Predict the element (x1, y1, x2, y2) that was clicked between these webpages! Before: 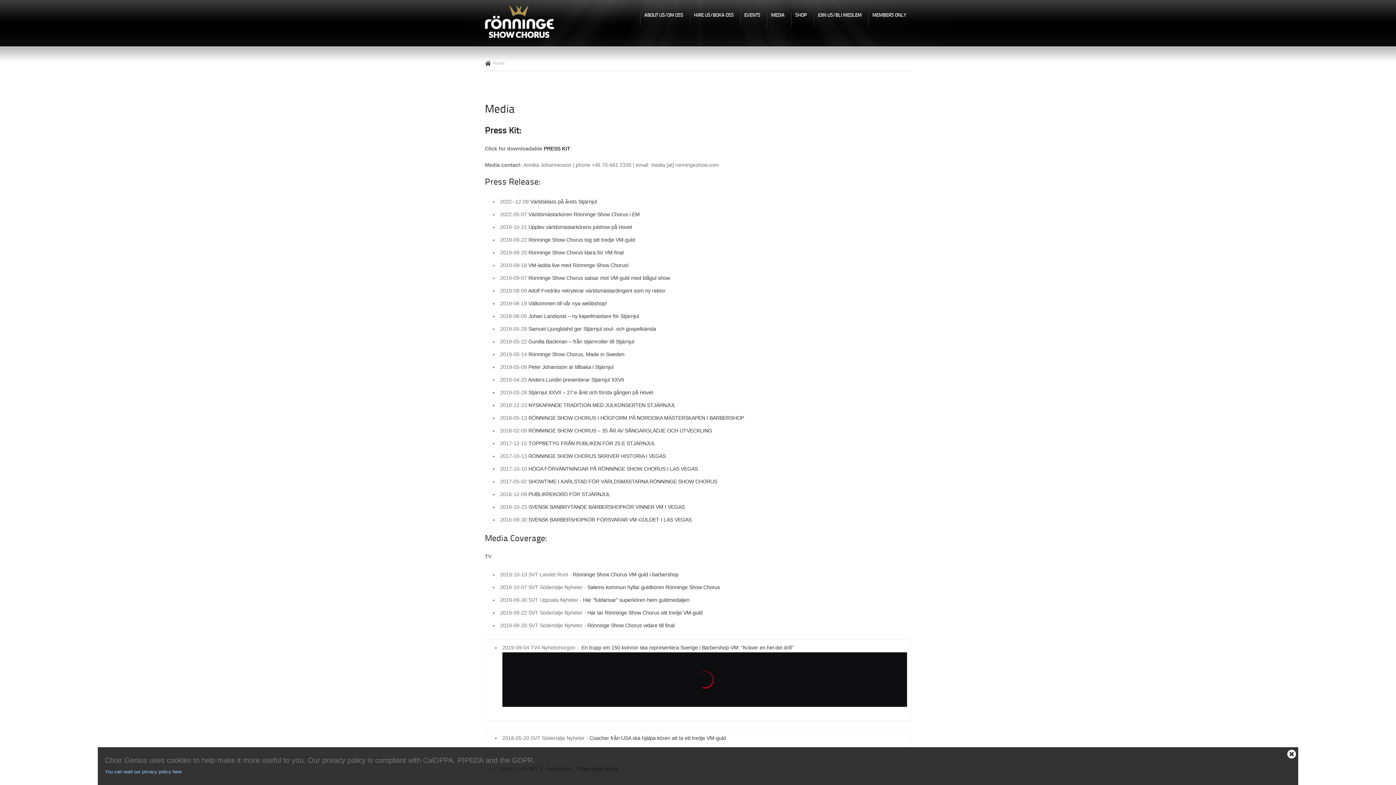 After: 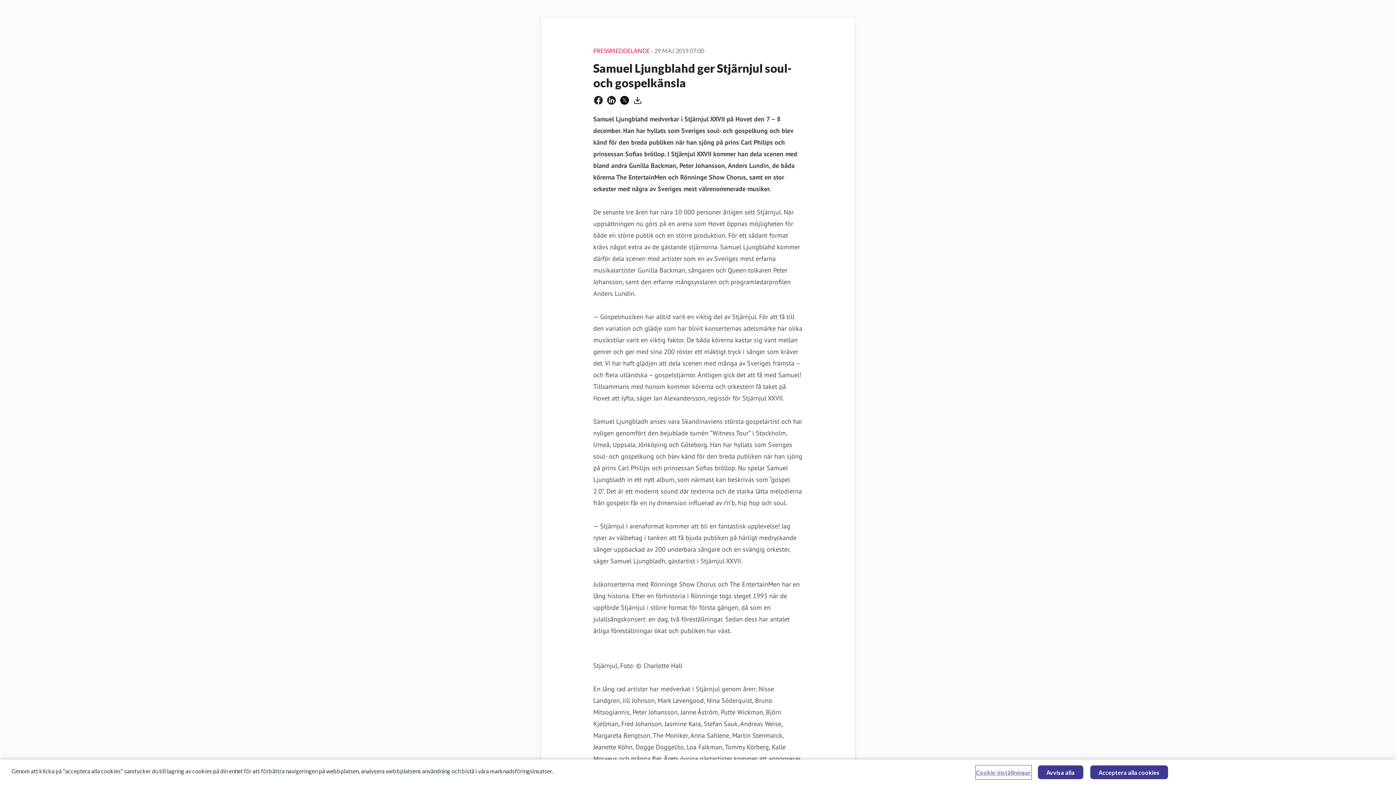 Action: label: Samuel Ljungblahd ger Stjärnjul soul- och gospelkänsla bbox: (528, 326, 656, 332)